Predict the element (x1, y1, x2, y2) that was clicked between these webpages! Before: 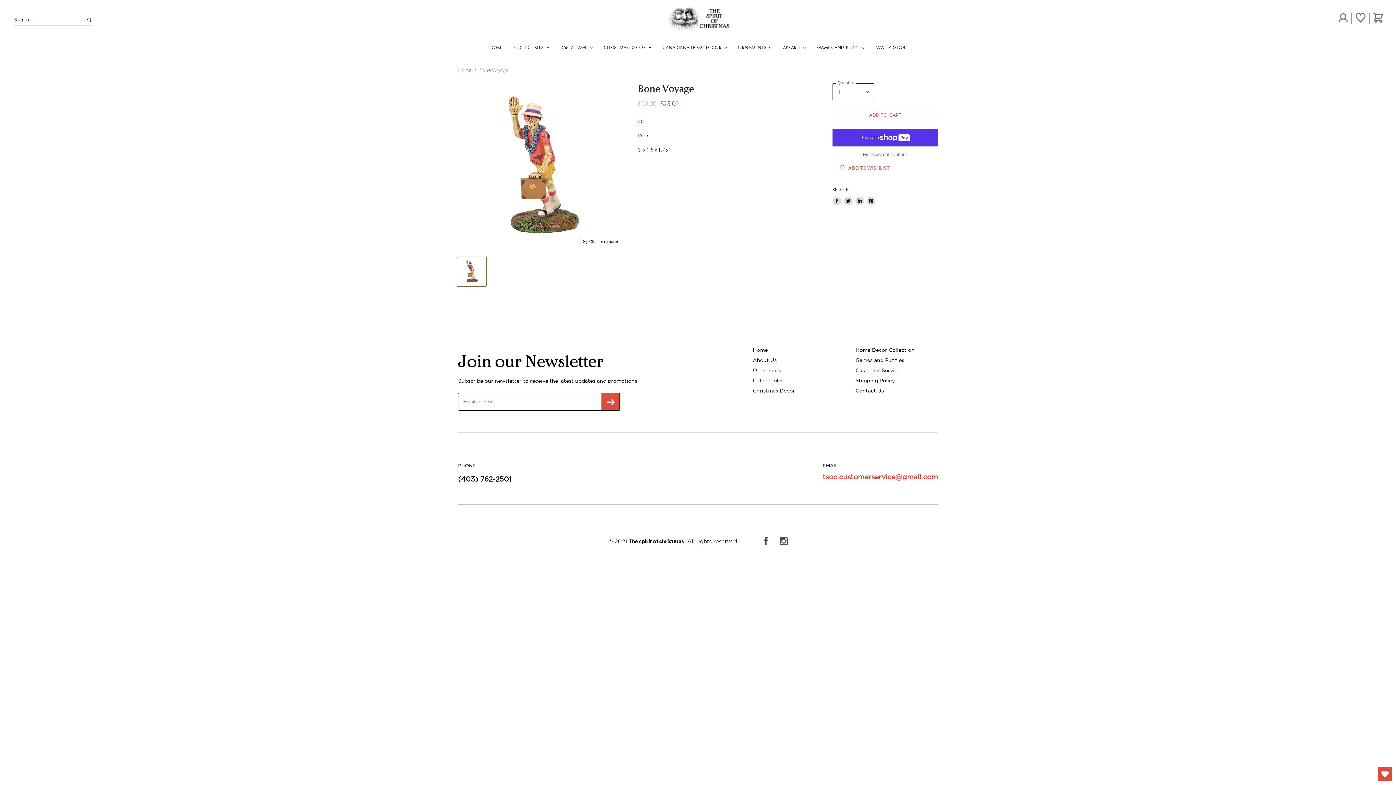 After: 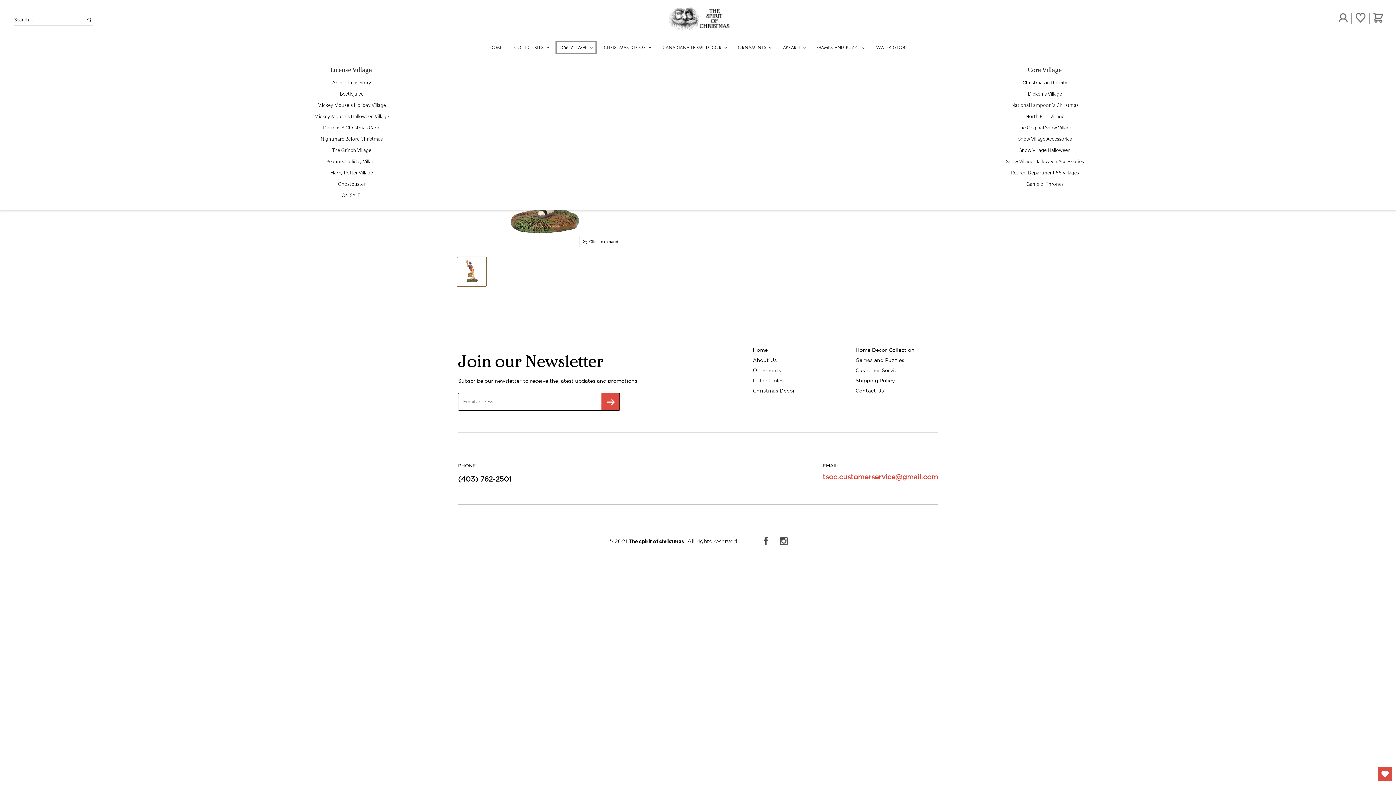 Action: label: D56 VILLAGE  bbox: (554, 40, 597, 54)